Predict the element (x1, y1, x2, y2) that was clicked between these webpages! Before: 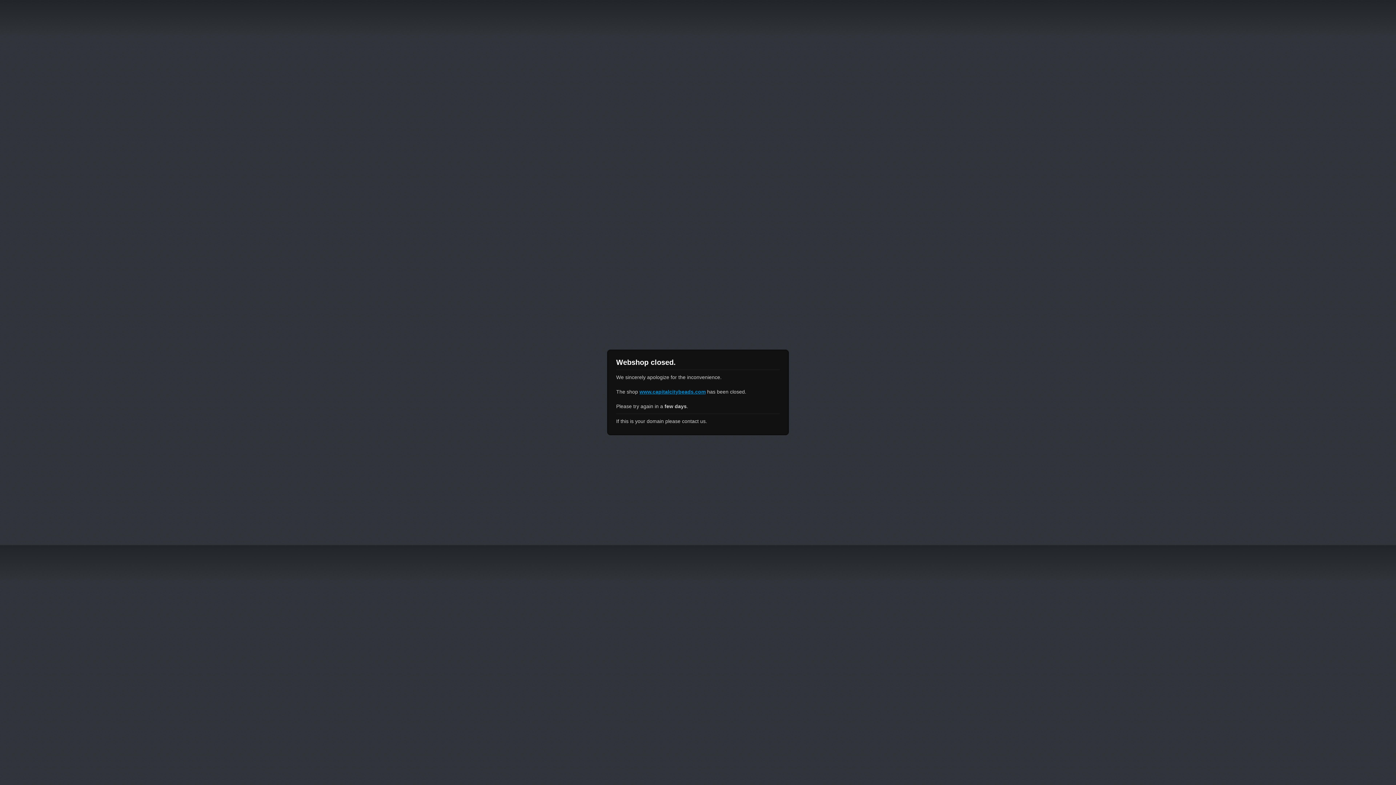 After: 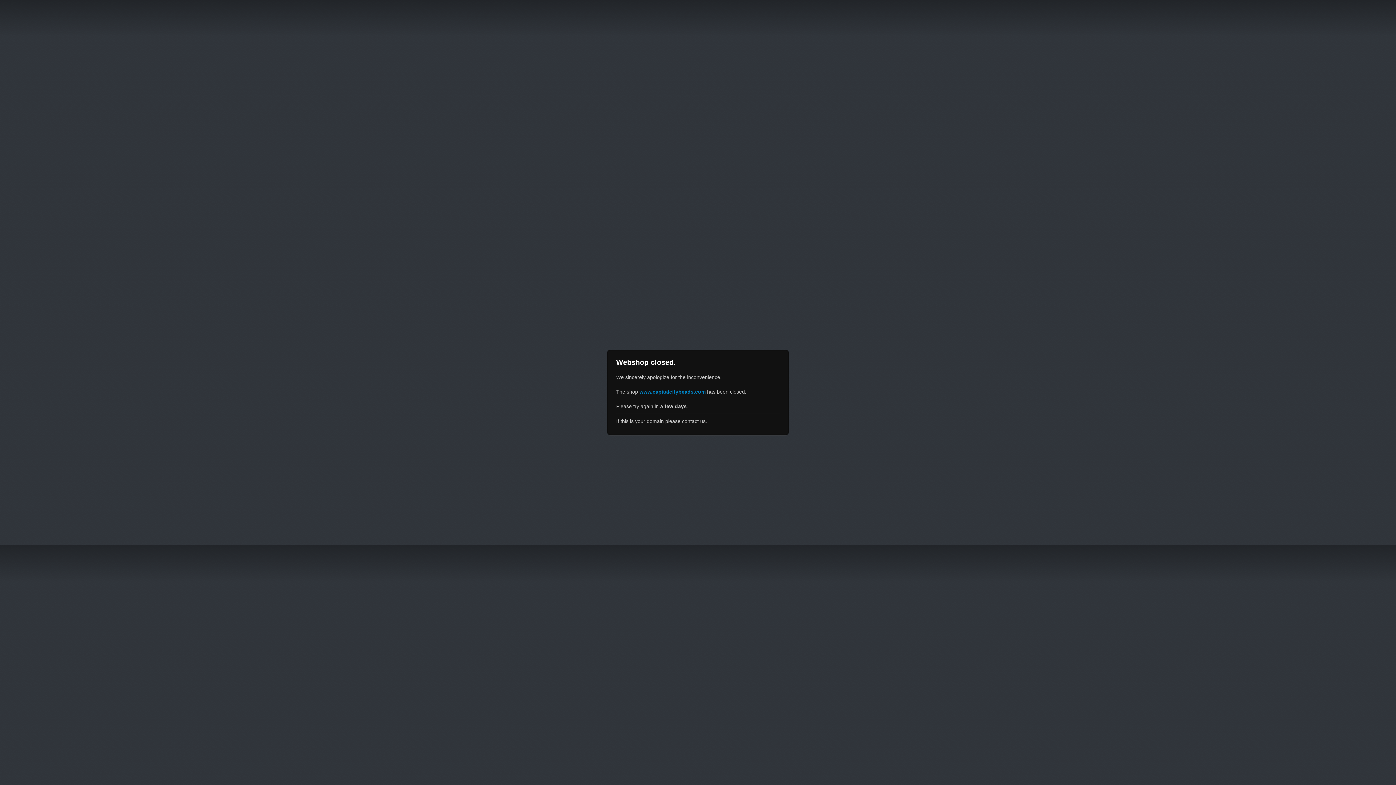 Action: bbox: (639, 389, 705, 394) label: www.capitalcitybeads.com